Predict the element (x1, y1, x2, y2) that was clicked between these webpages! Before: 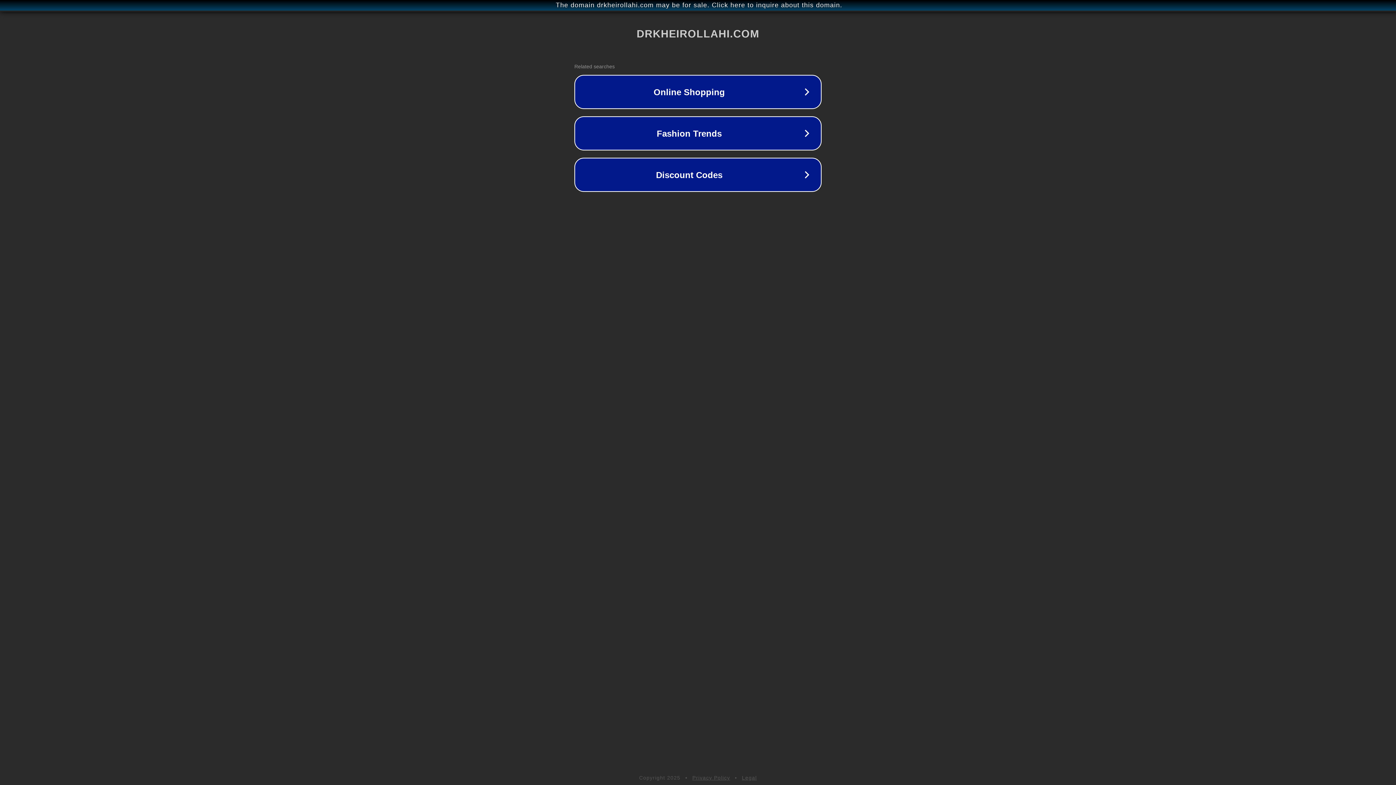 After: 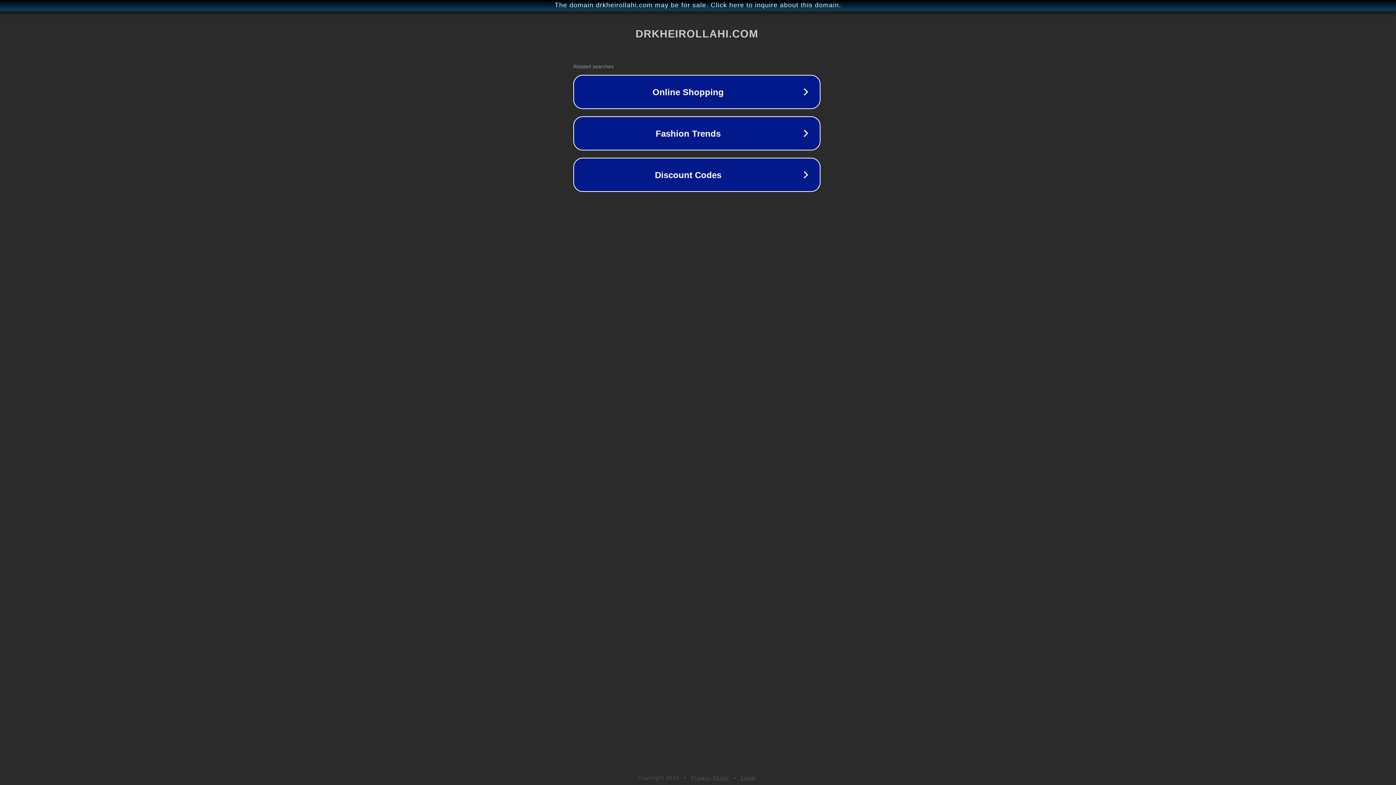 Action: bbox: (1, 1, 1397, 9) label: The domain drkheirollahi.com may be for sale. Click here to inquire about this domain.